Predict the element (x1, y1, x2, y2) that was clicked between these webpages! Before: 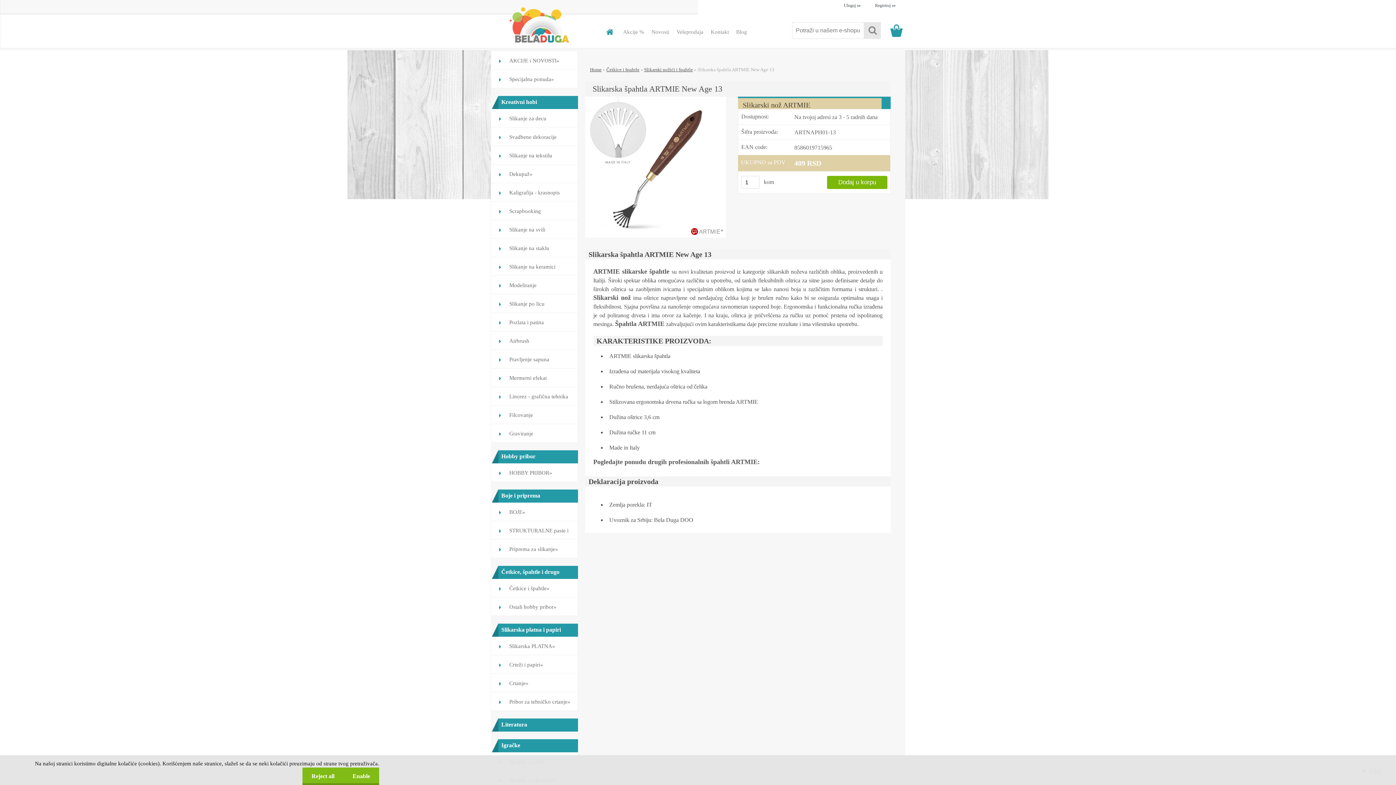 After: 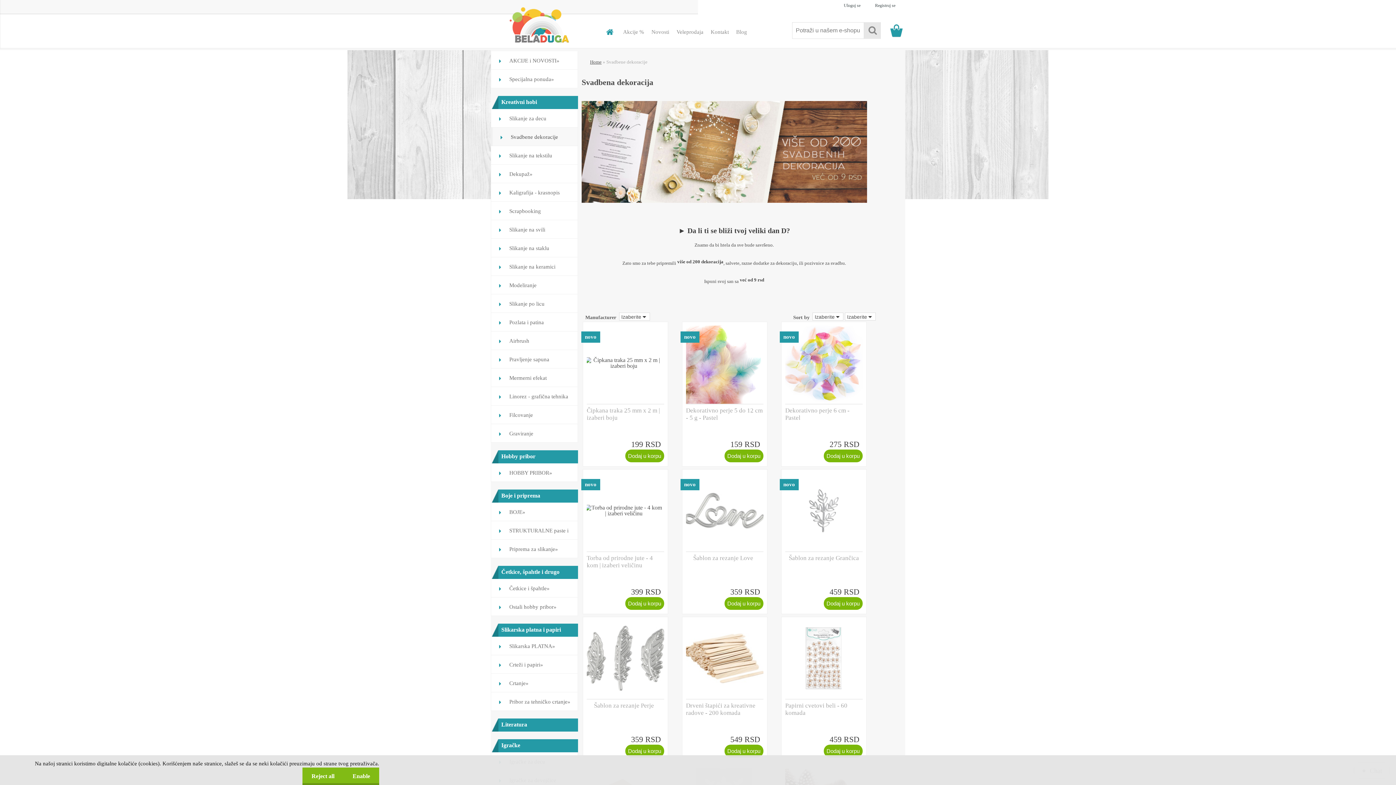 Action: label: Svadbene dekoracije bbox: (490, 127, 578, 146)